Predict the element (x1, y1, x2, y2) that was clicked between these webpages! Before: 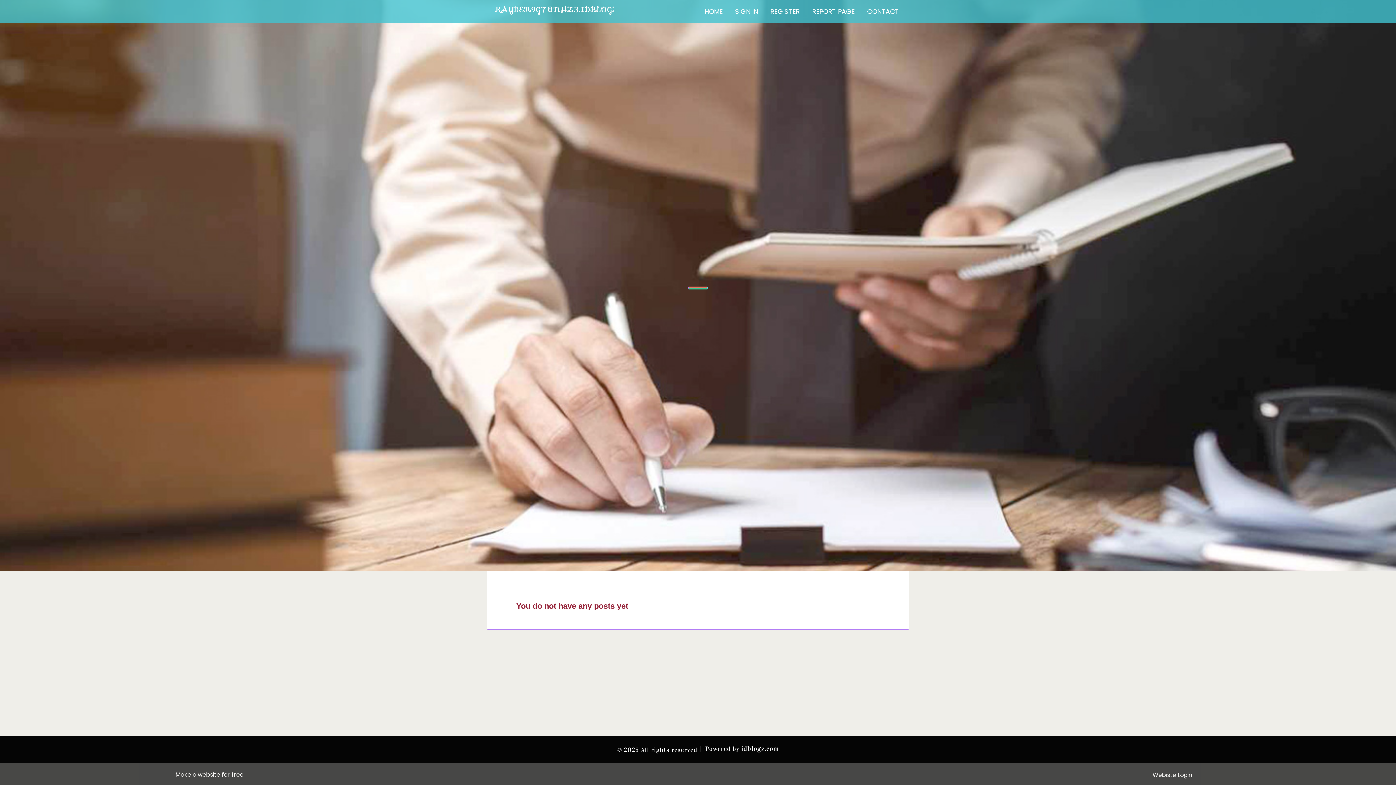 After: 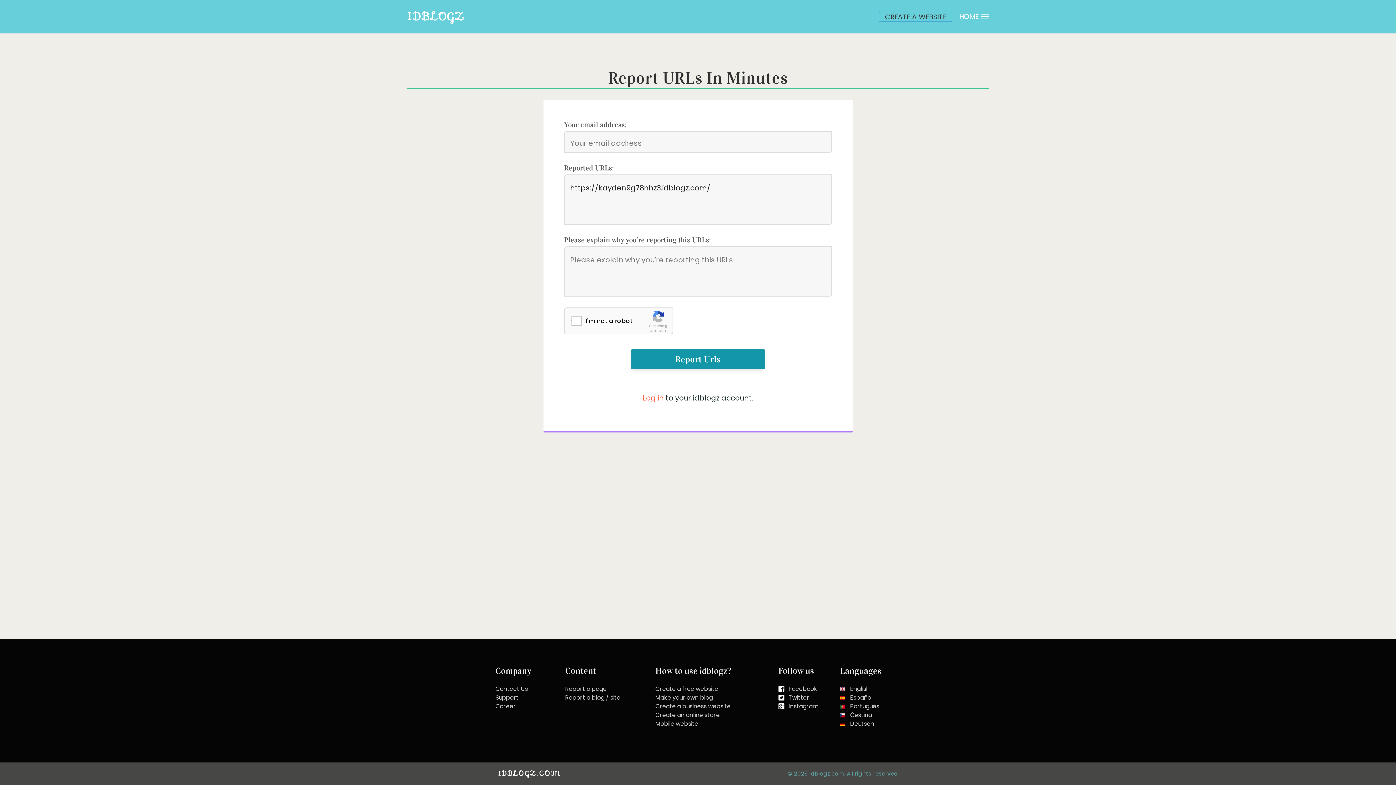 Action: bbox: (806, 0, 861, 27) label: REPORT PAGE